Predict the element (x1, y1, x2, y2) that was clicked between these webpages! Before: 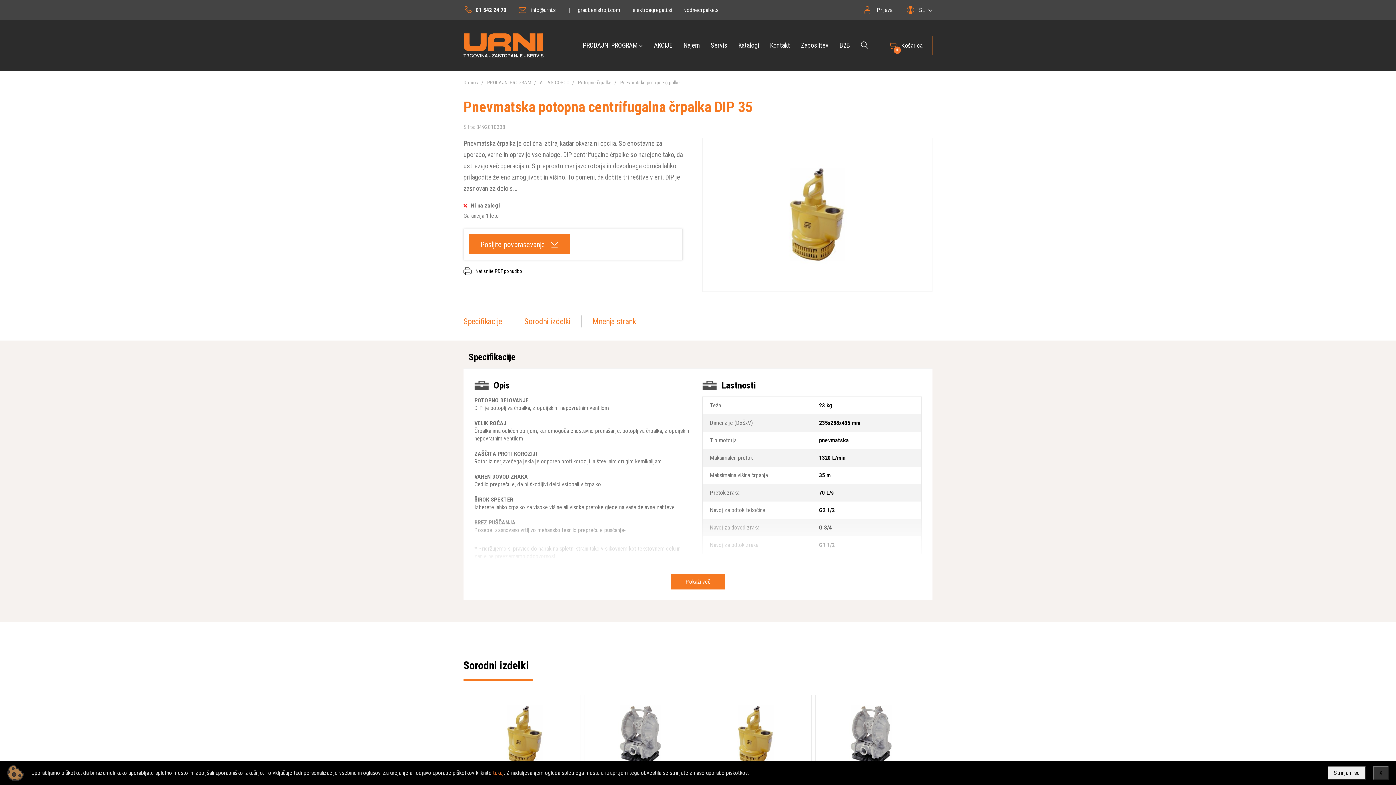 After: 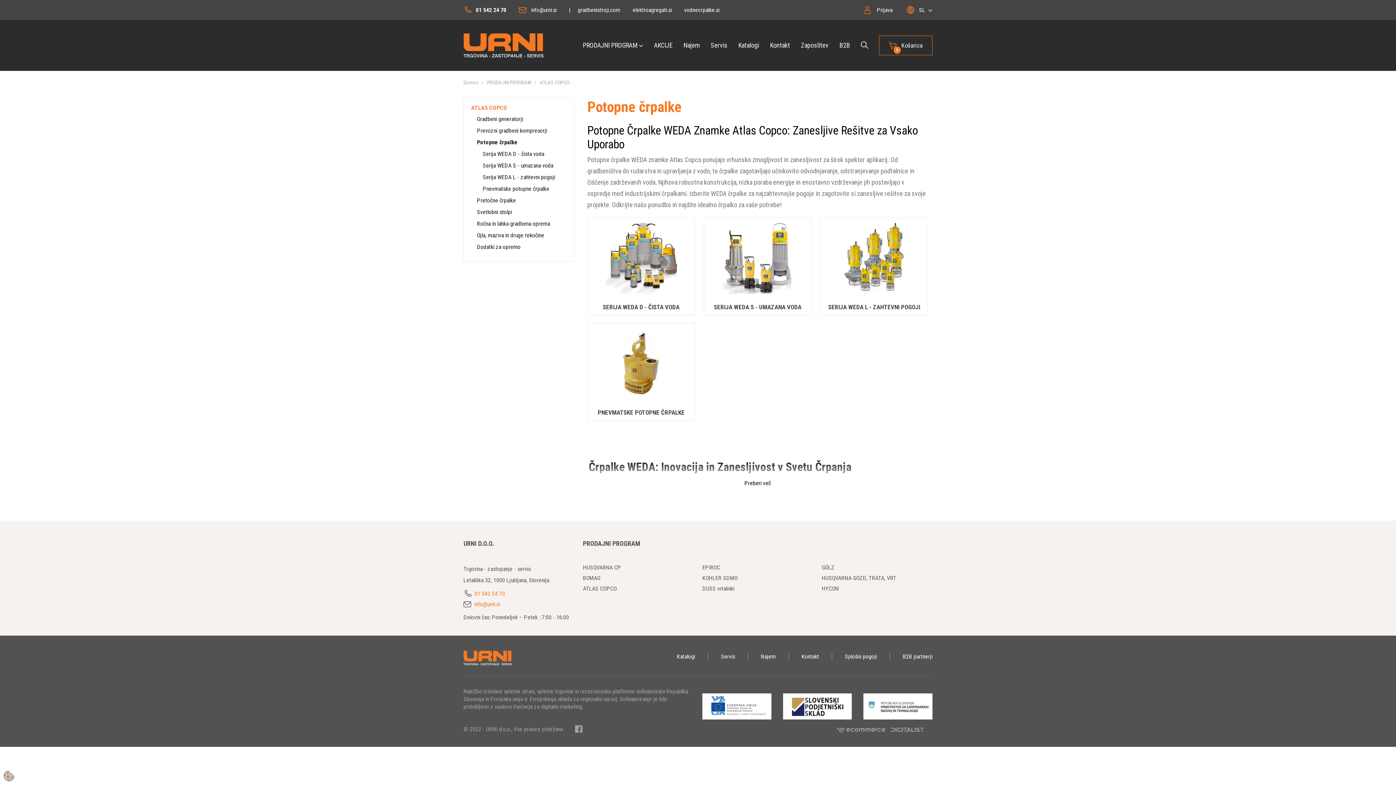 Action: bbox: (578, 79, 615, 85) label: Potopne črpalke